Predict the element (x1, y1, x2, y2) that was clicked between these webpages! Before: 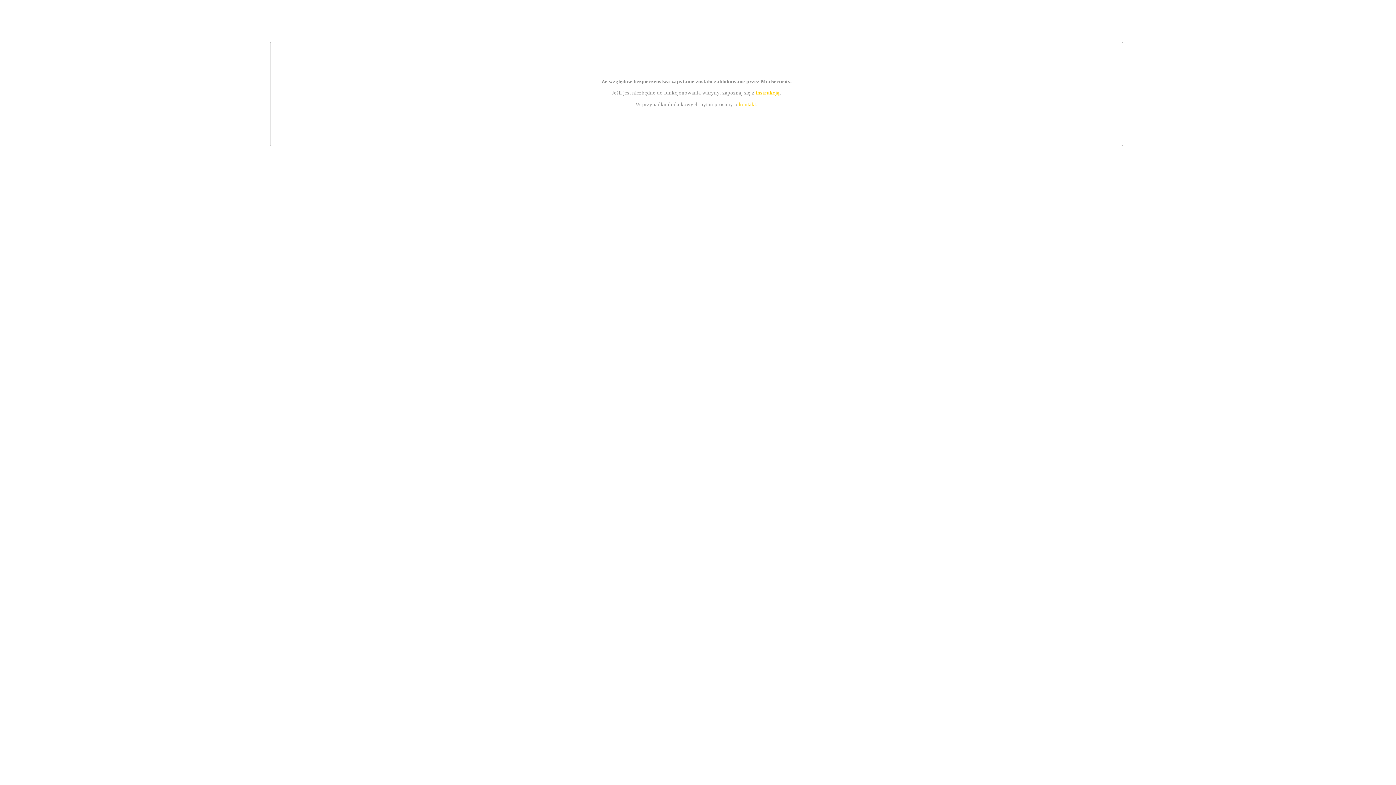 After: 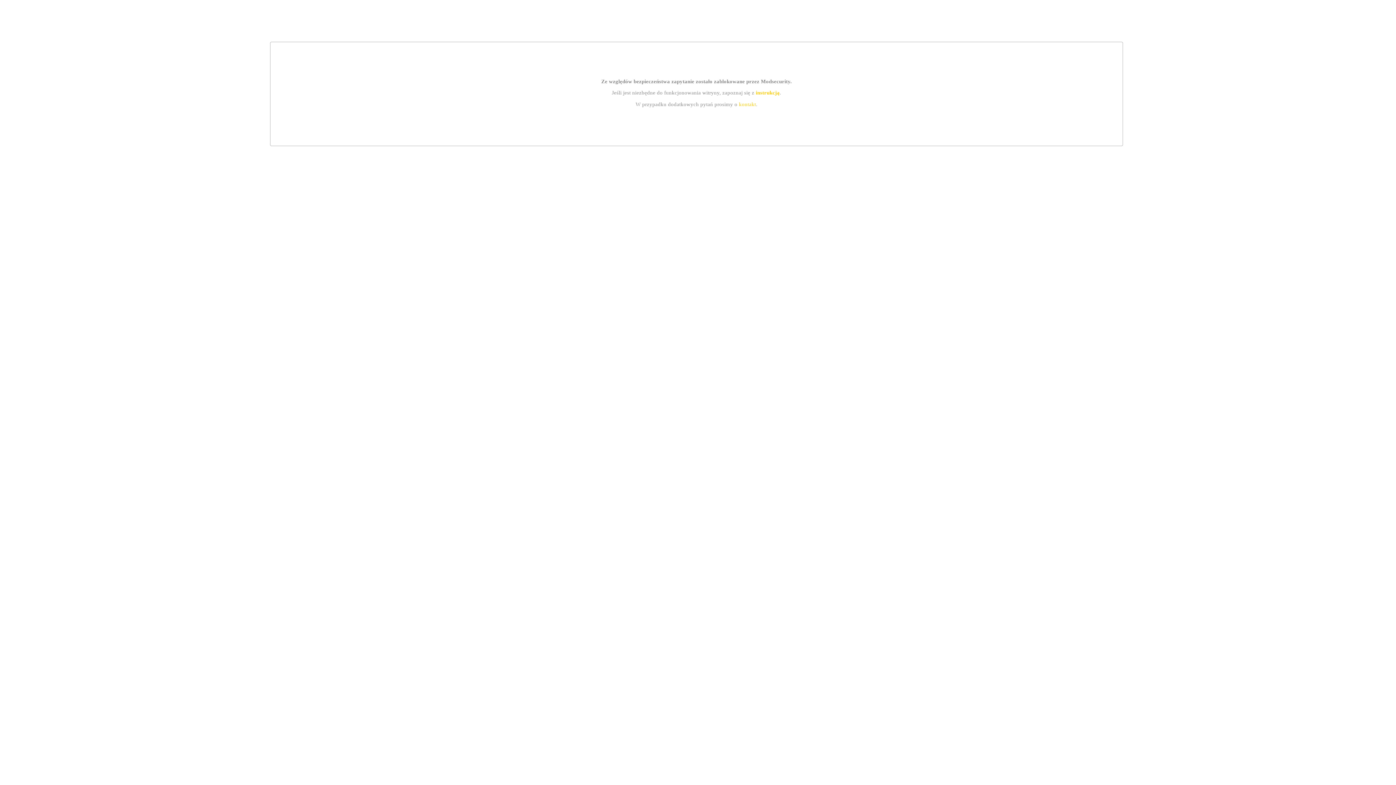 Action: bbox: (755, 89, 779, 95) label: instrukcją